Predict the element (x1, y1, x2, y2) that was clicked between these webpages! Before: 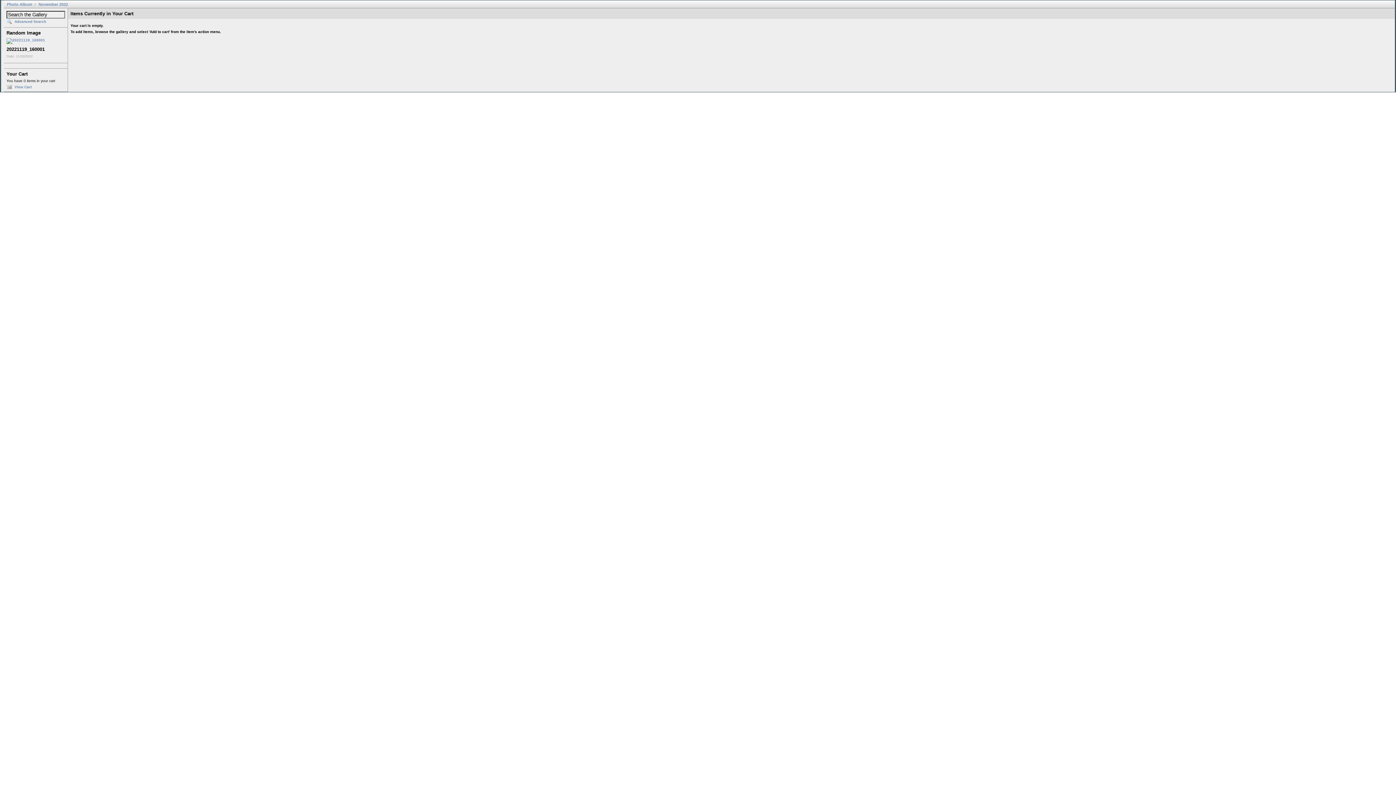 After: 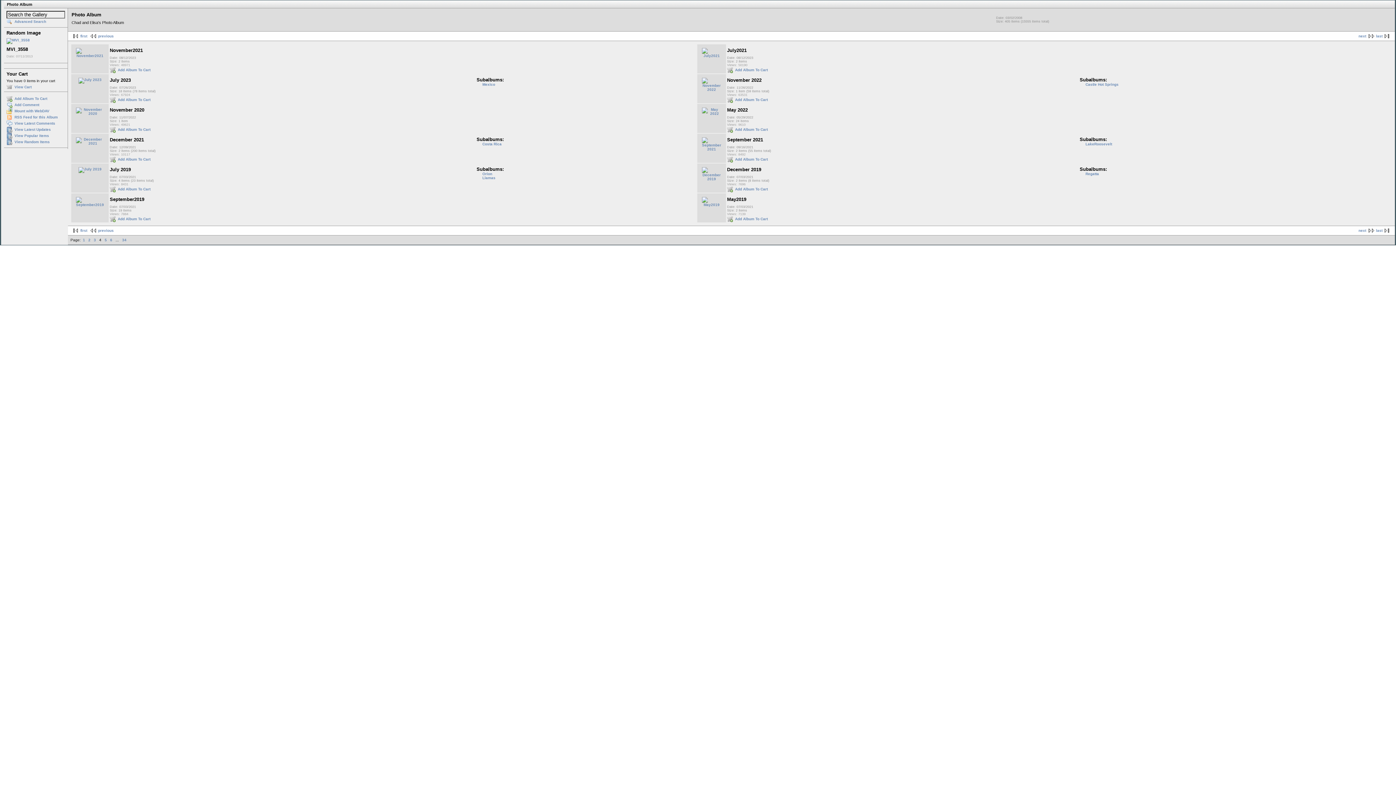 Action: label: Photo Album bbox: (6, 2, 32, 6)